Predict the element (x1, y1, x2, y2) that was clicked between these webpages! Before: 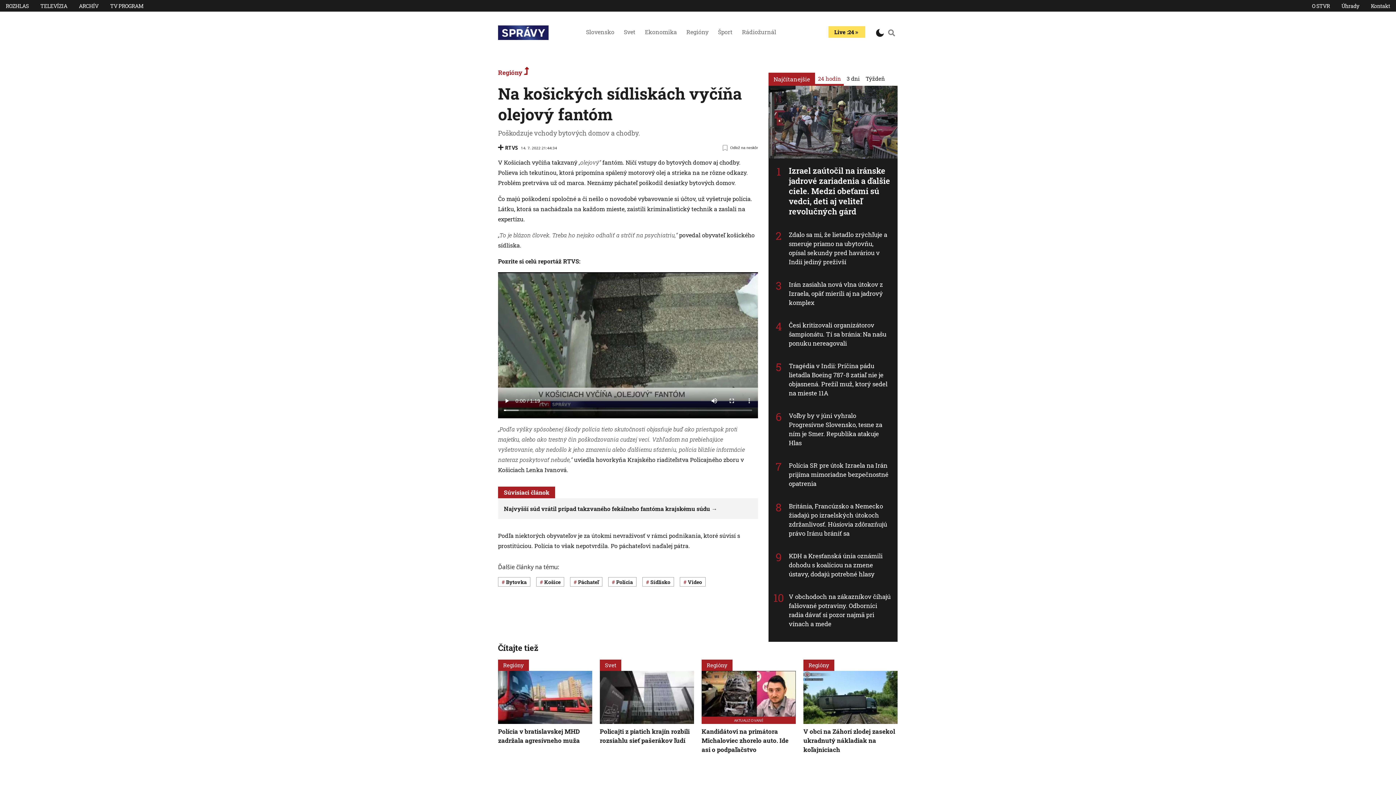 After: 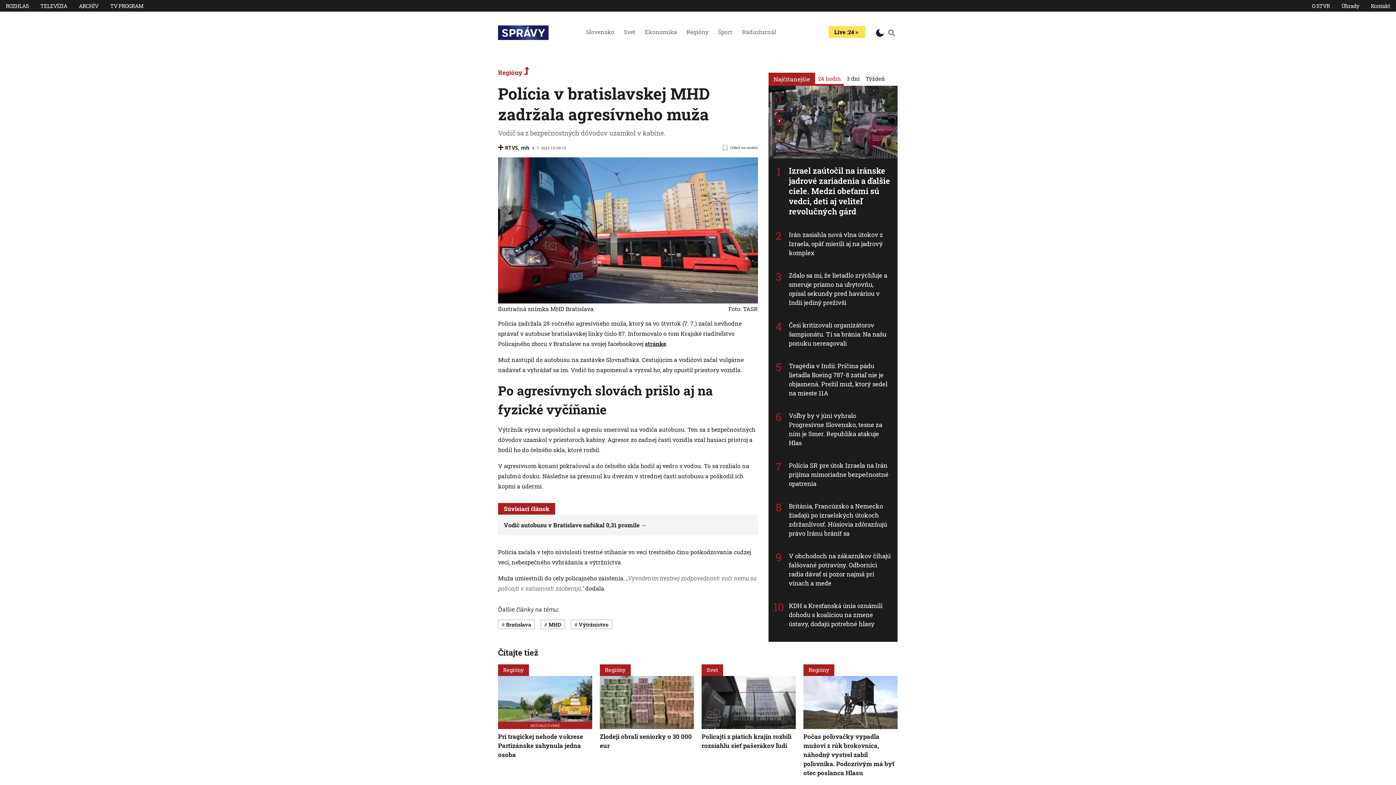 Action: label: Regióny bbox: (498, 659, 529, 671)